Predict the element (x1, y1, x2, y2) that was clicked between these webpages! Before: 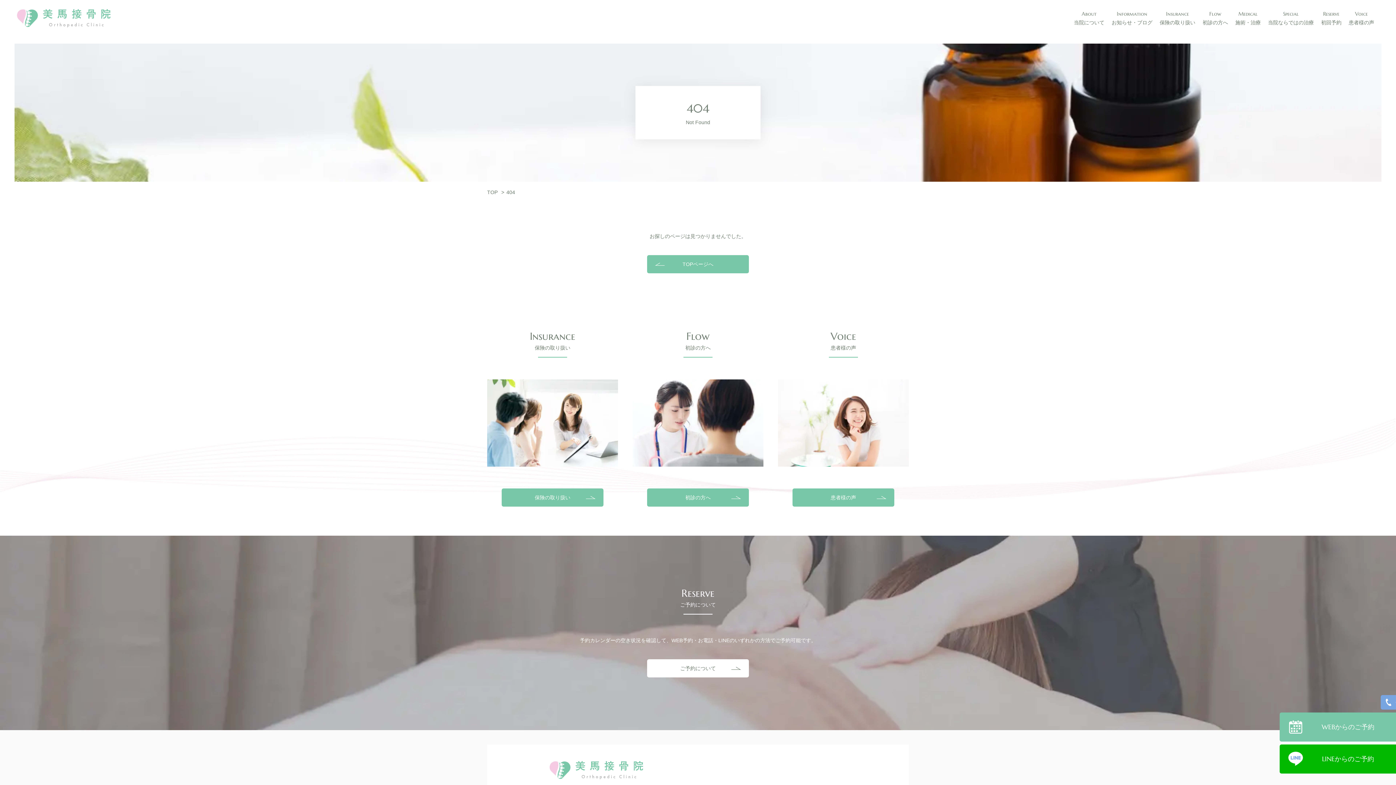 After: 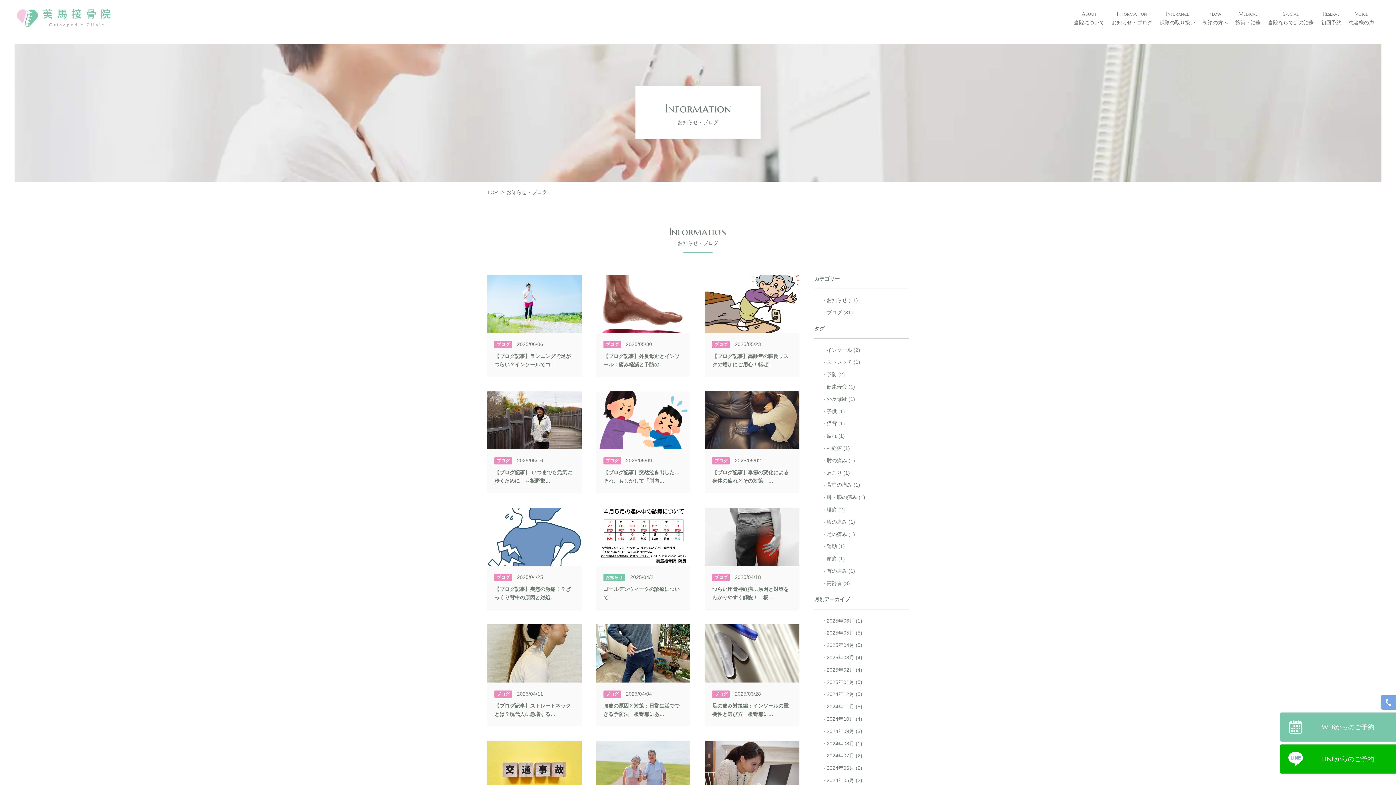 Action: bbox: (1112, 11, 1152, 25) label: Information
お知らせ・ブログ